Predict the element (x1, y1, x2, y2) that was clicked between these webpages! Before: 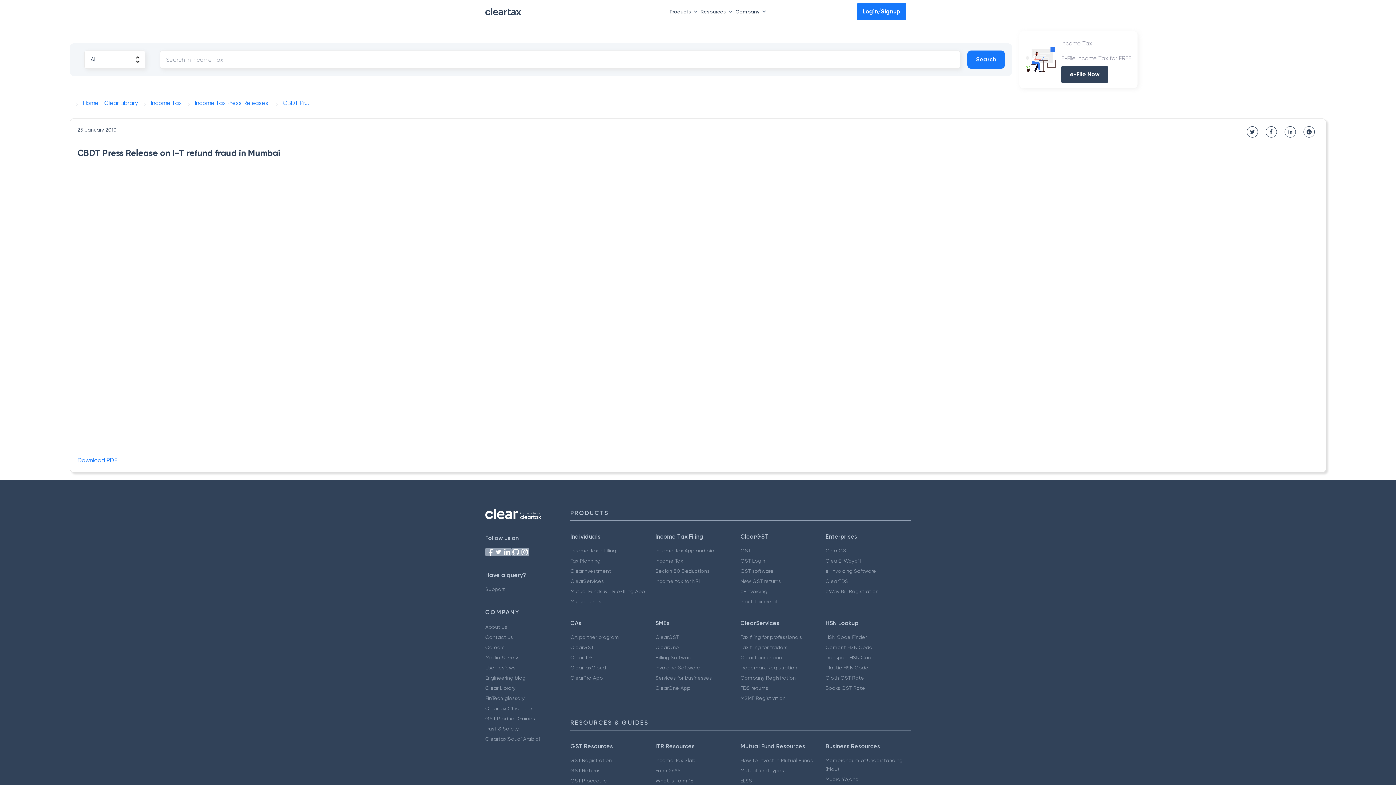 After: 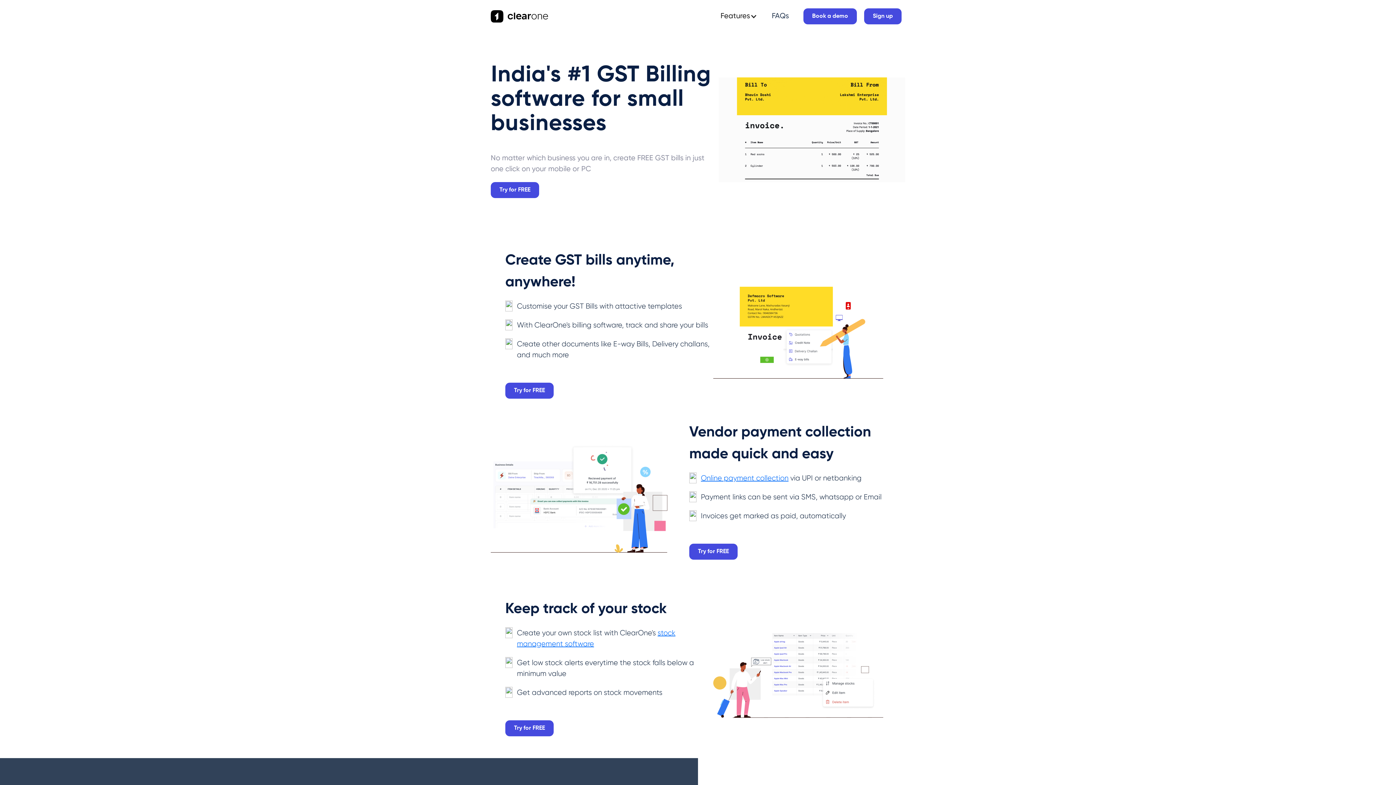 Action: bbox: (655, 654, 693, 660) label: Billing Software